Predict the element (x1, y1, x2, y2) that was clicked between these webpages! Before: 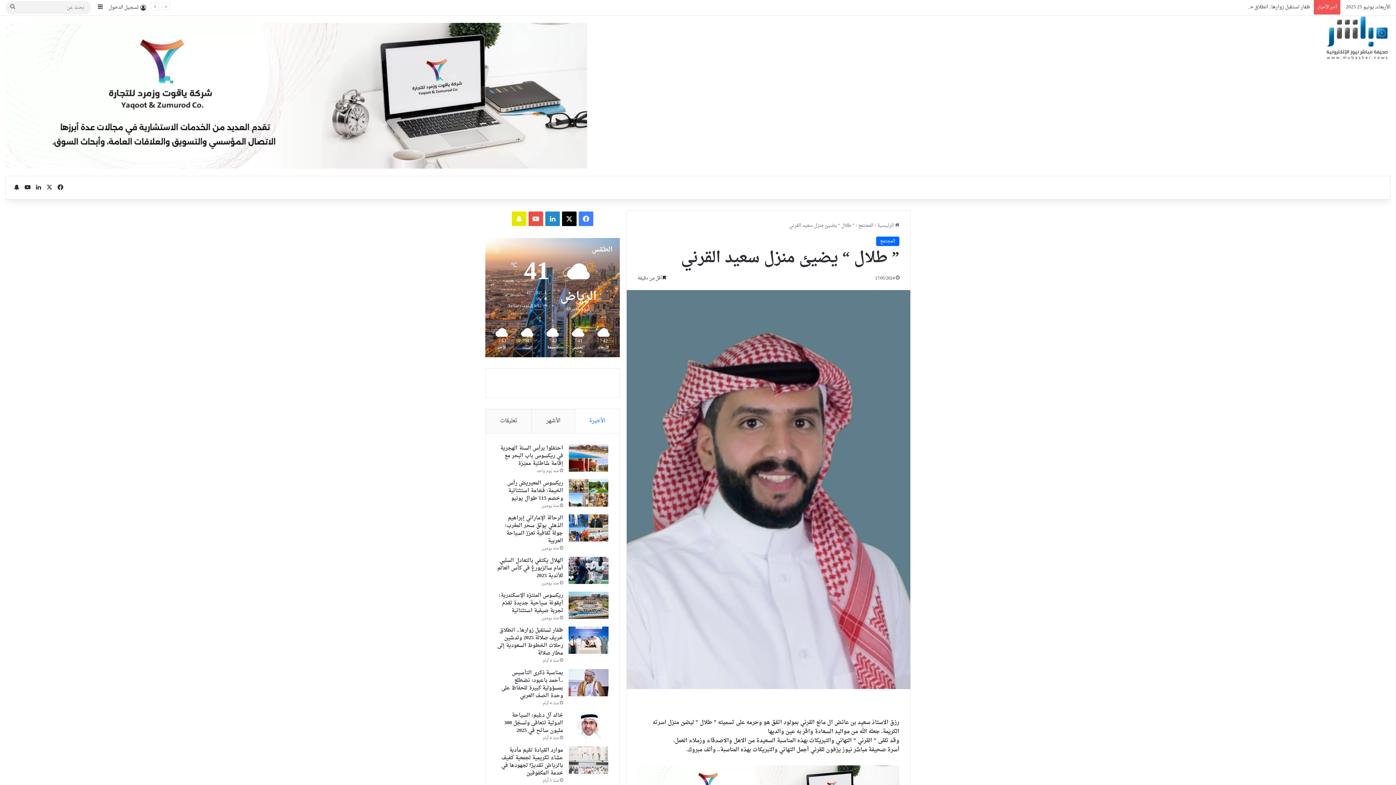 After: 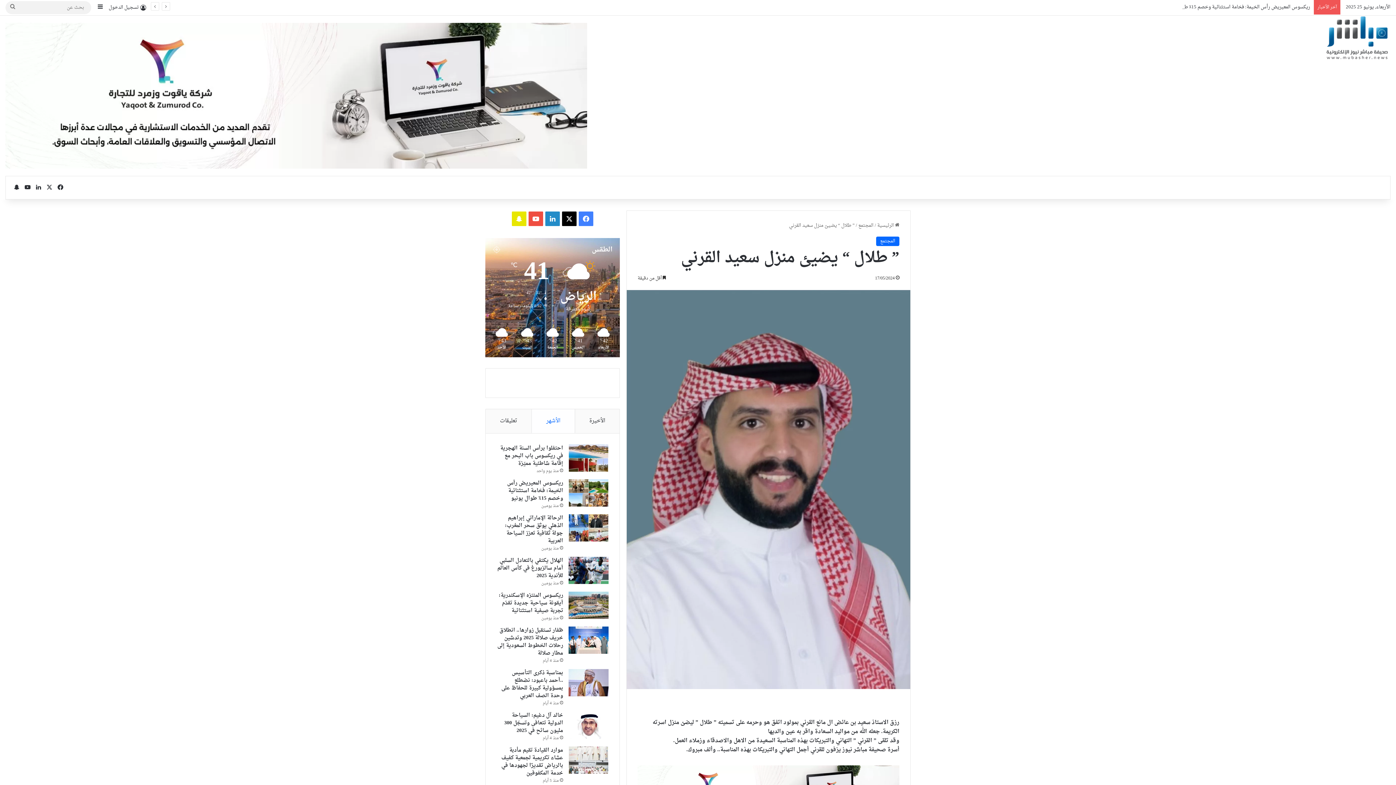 Action: bbox: (531, 409, 574, 433) label: الأشهر